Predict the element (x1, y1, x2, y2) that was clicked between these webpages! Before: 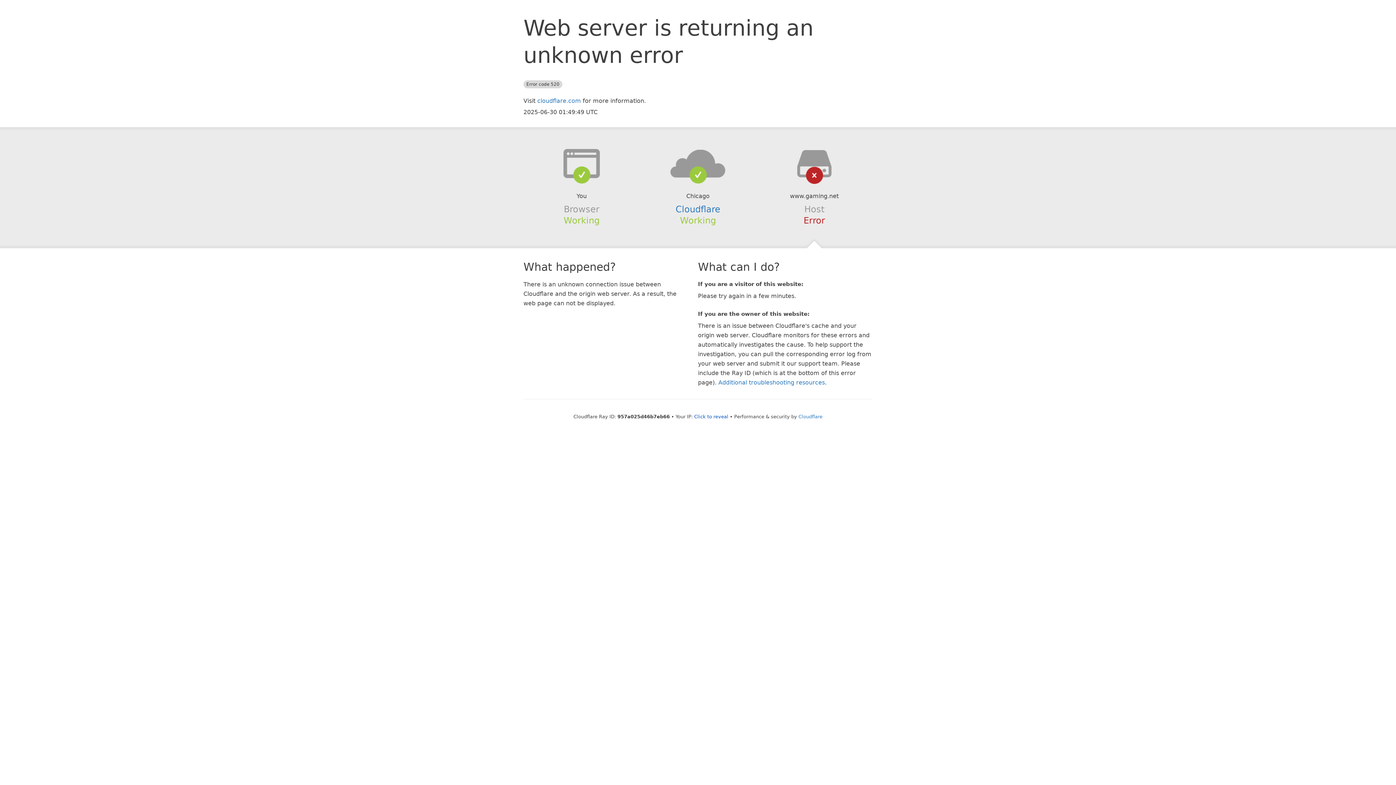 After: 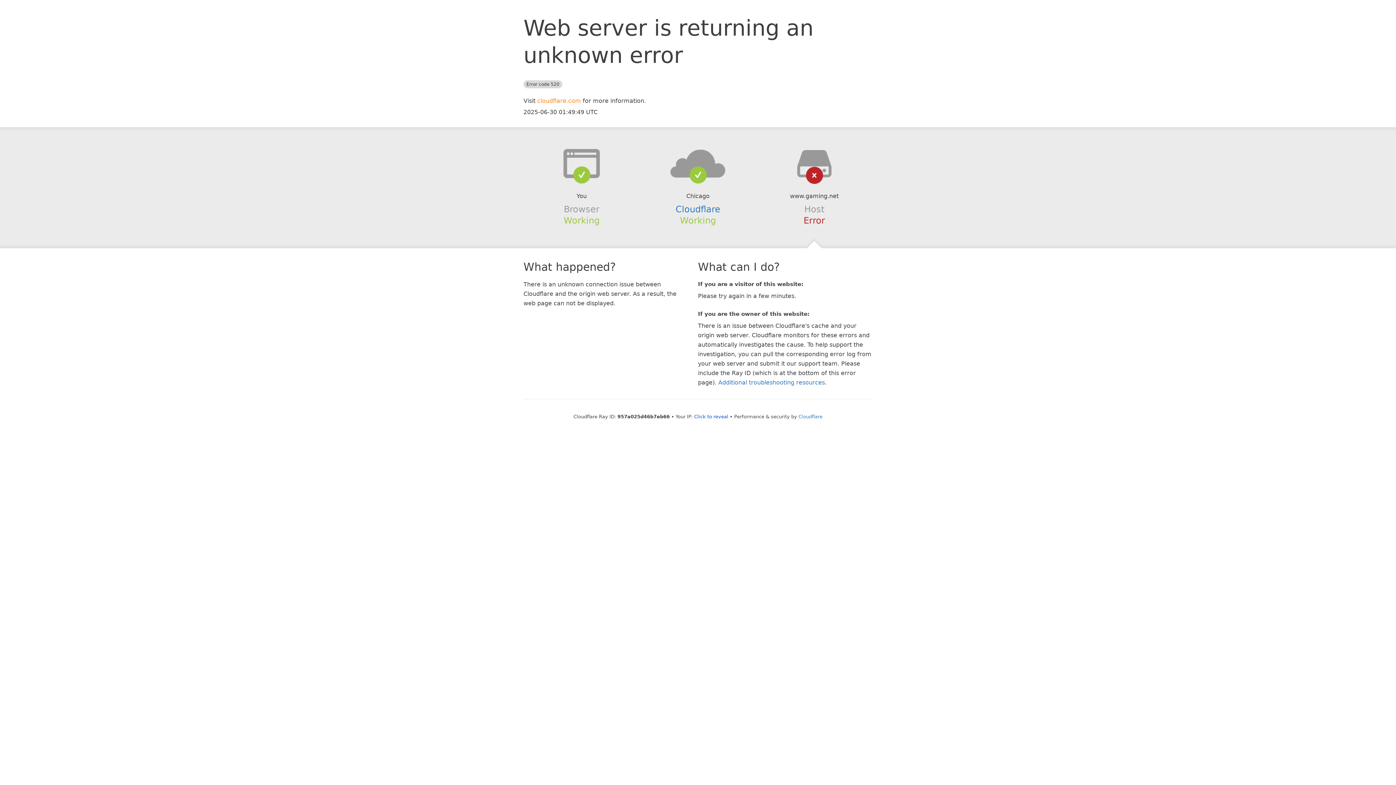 Action: label: cloudflare.com bbox: (537, 97, 581, 104)